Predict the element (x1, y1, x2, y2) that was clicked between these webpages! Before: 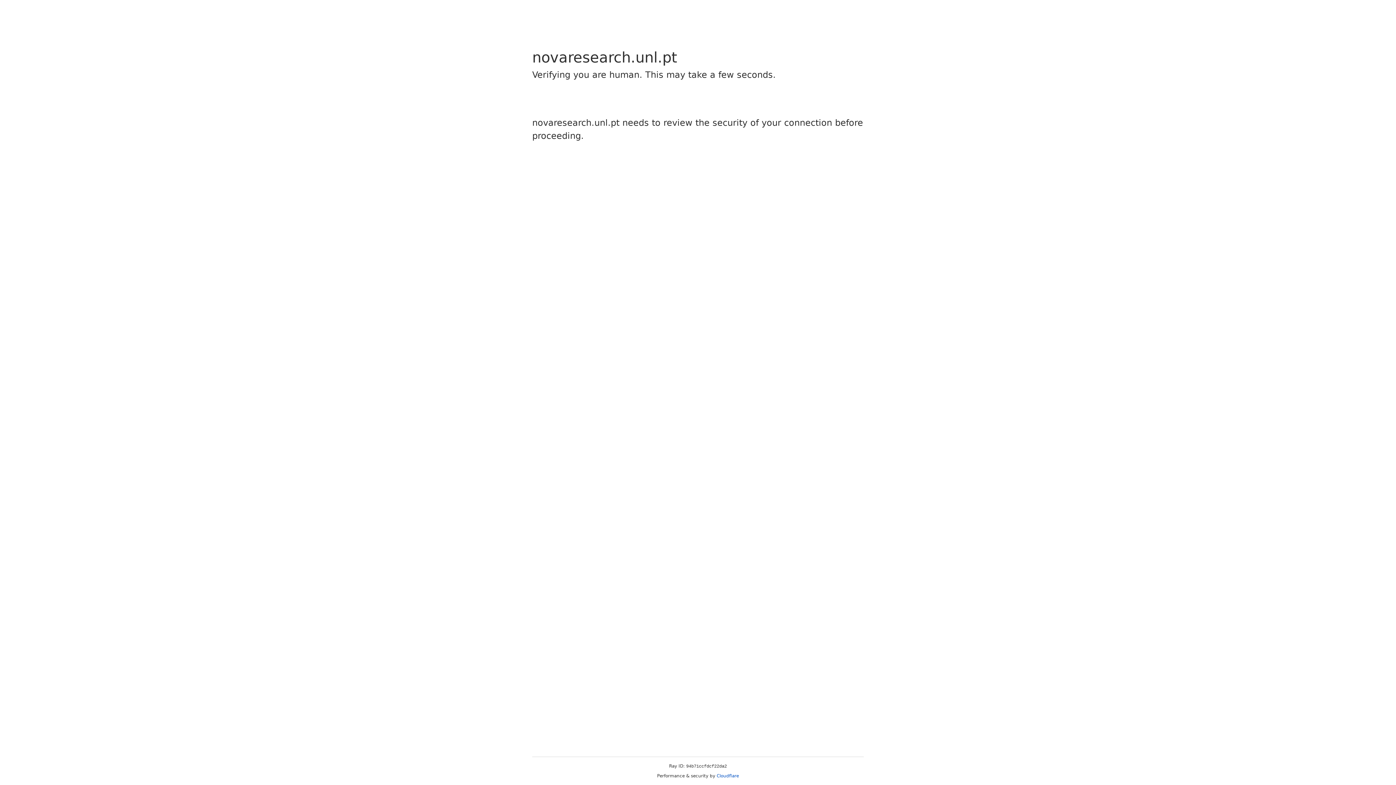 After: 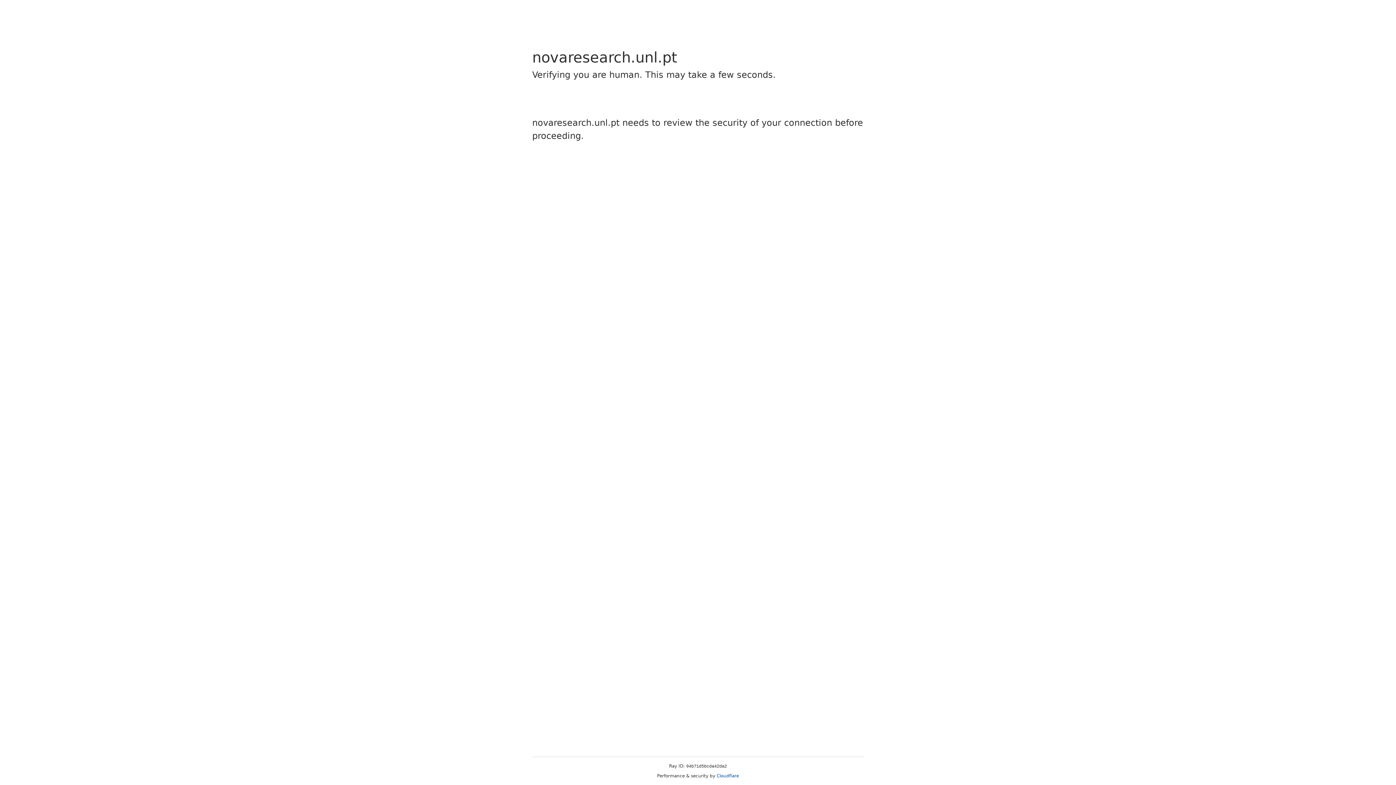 Action: label: Cloudflare bbox: (716, 773, 739, 778)